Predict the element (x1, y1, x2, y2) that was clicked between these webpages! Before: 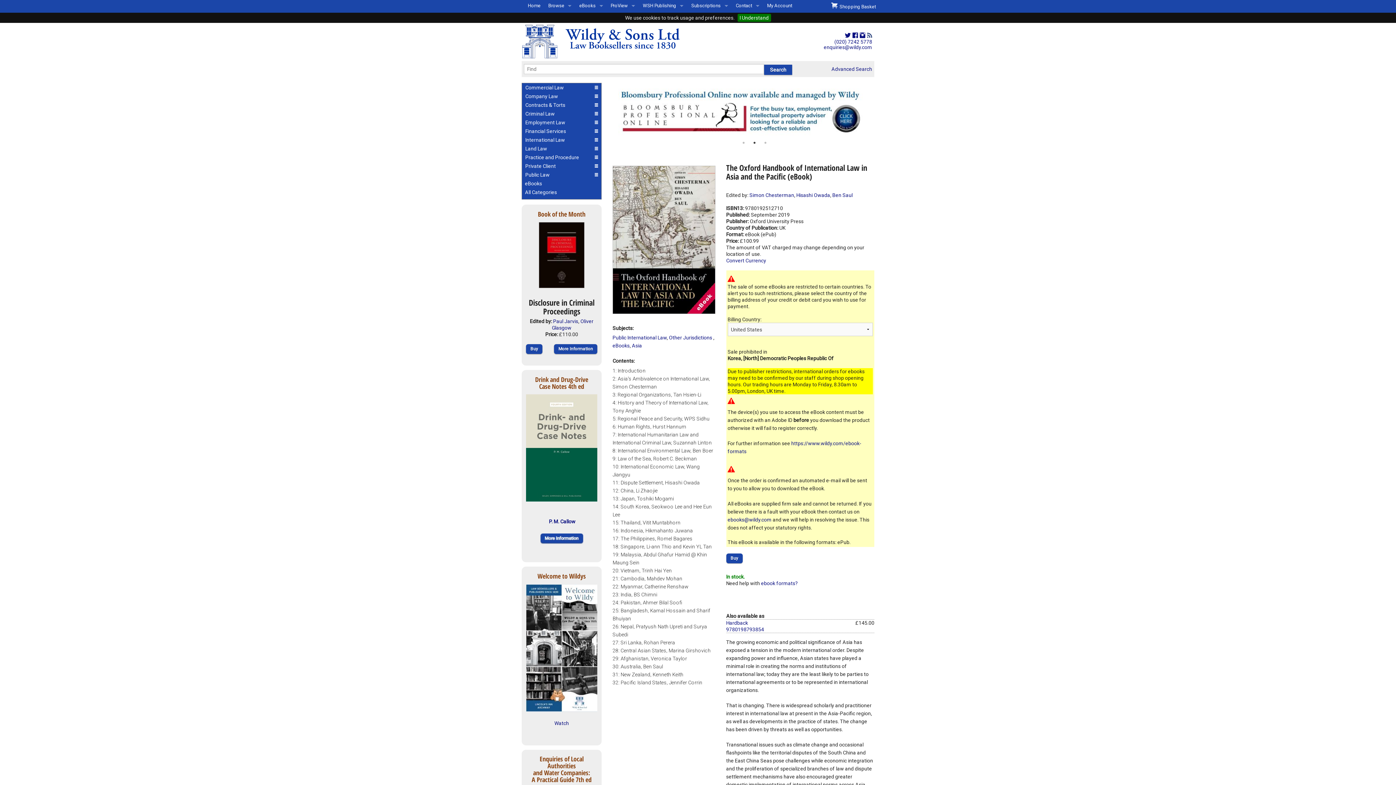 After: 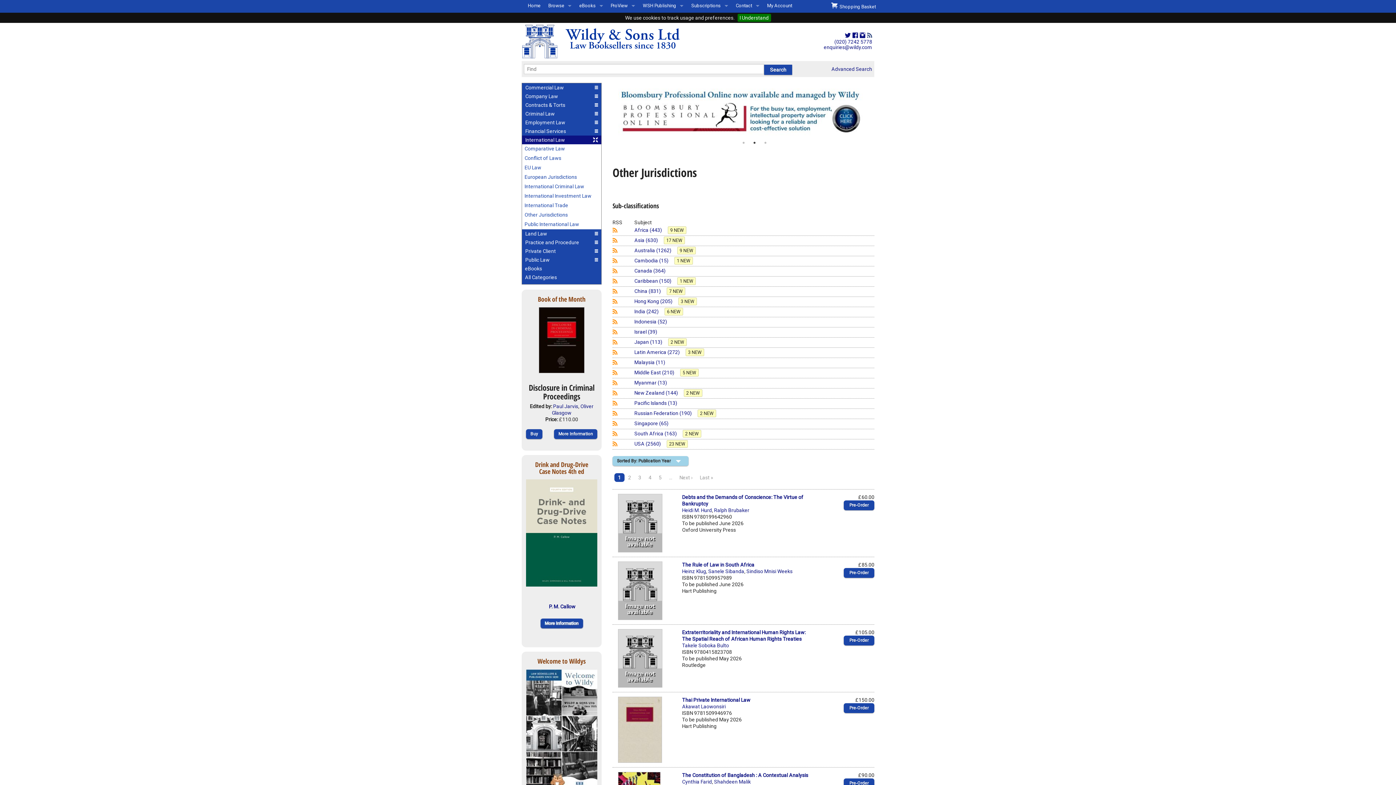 Action: label: Other Jurisdictions  bbox: (669, 335, 713, 340)